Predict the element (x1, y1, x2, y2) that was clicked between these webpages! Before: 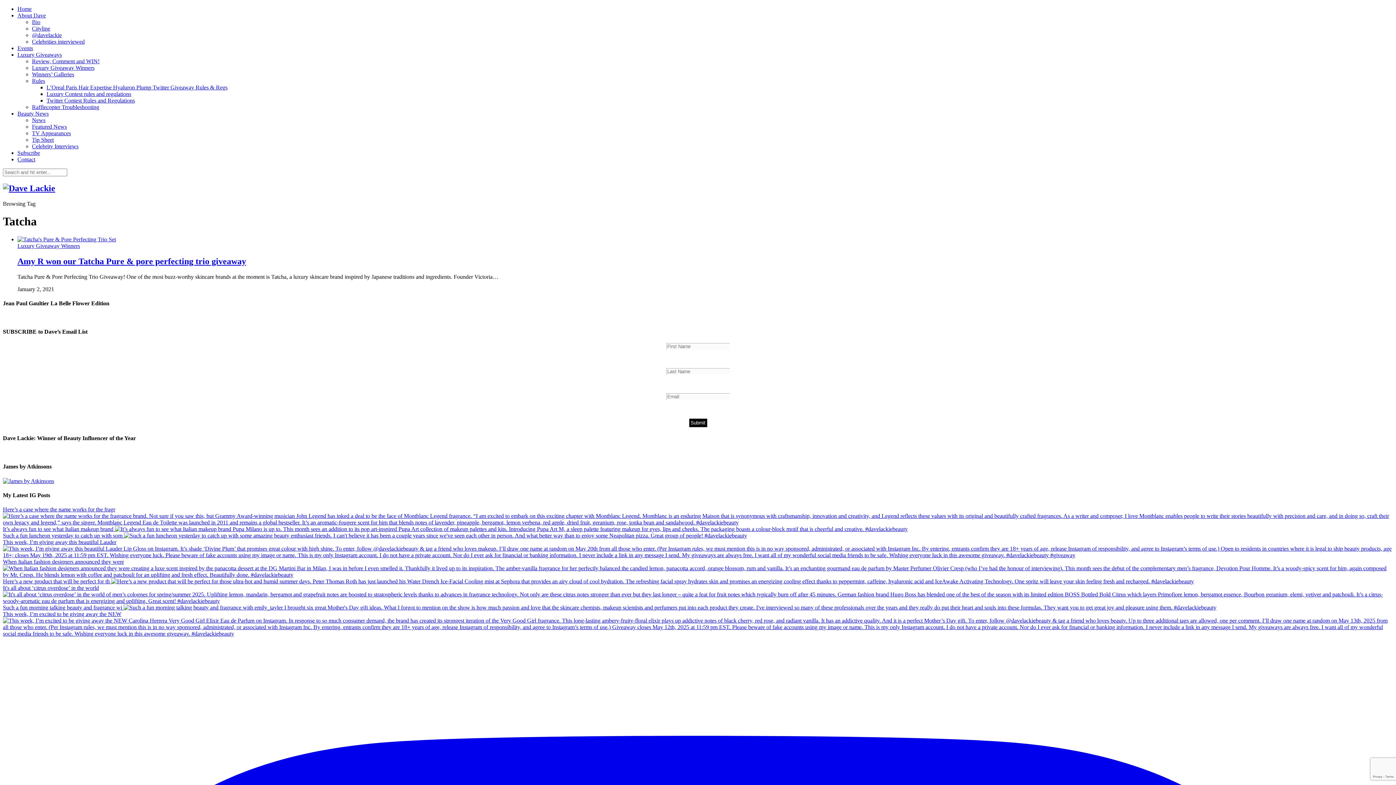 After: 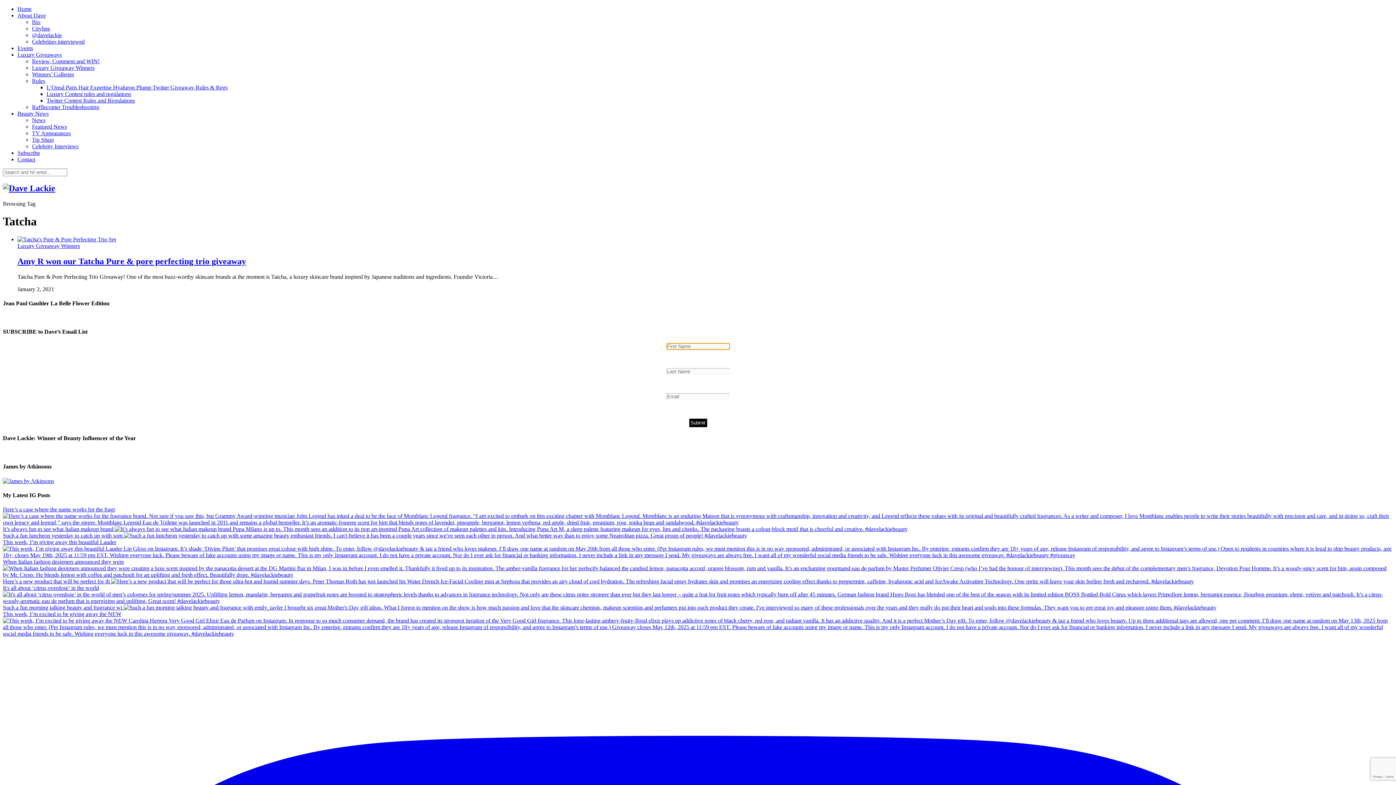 Action: label: Submit bbox: (688, 418, 707, 427)